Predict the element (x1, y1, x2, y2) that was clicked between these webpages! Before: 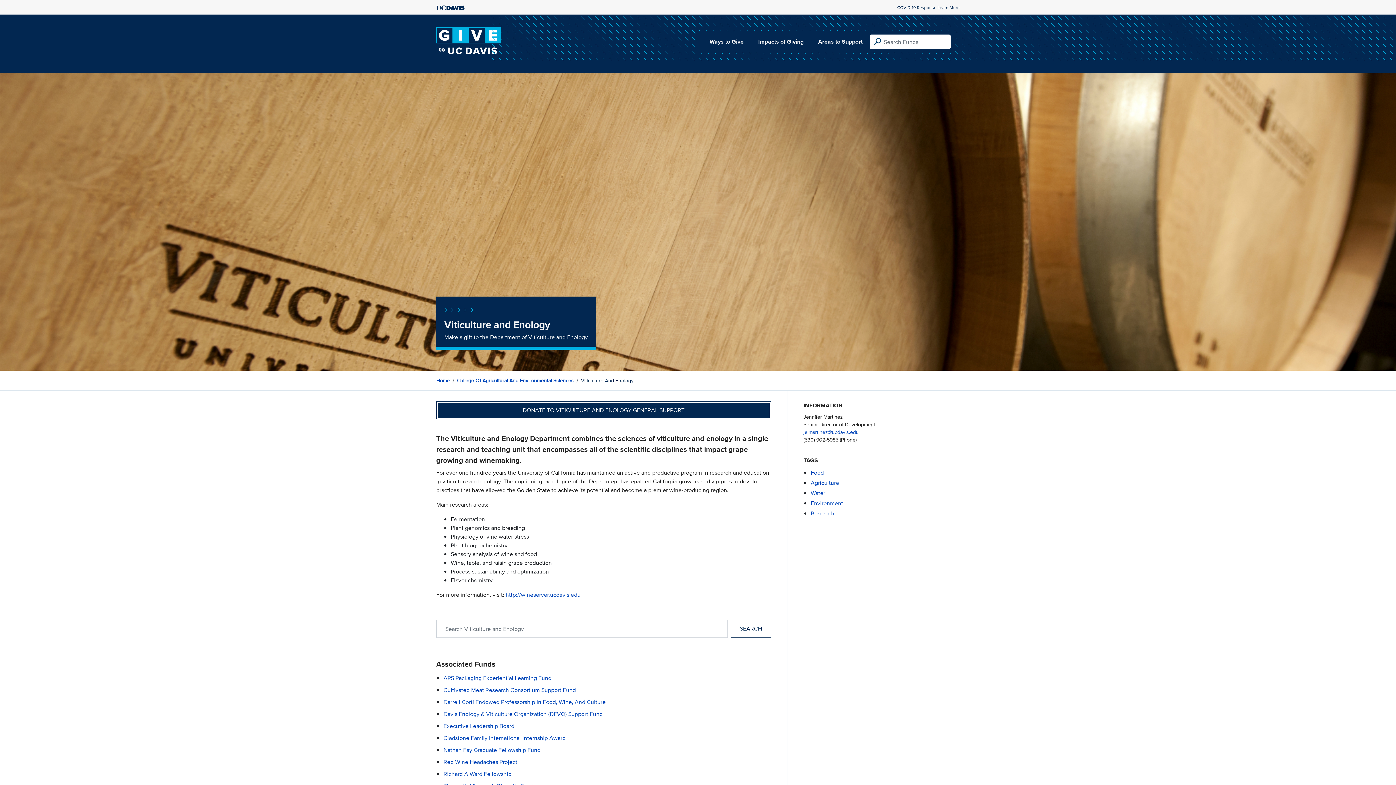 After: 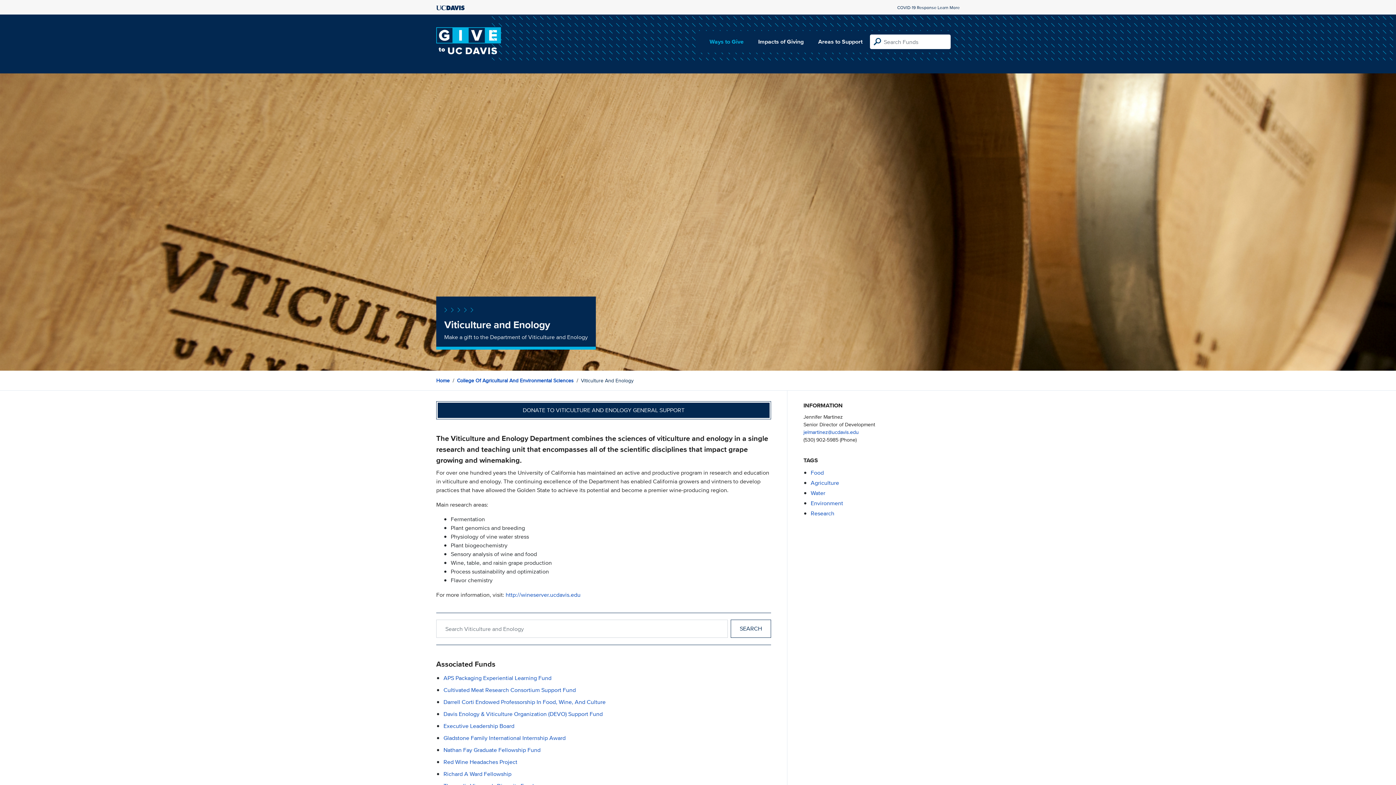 Action: label: Ways to Give bbox: (709, 37, 743, 45)